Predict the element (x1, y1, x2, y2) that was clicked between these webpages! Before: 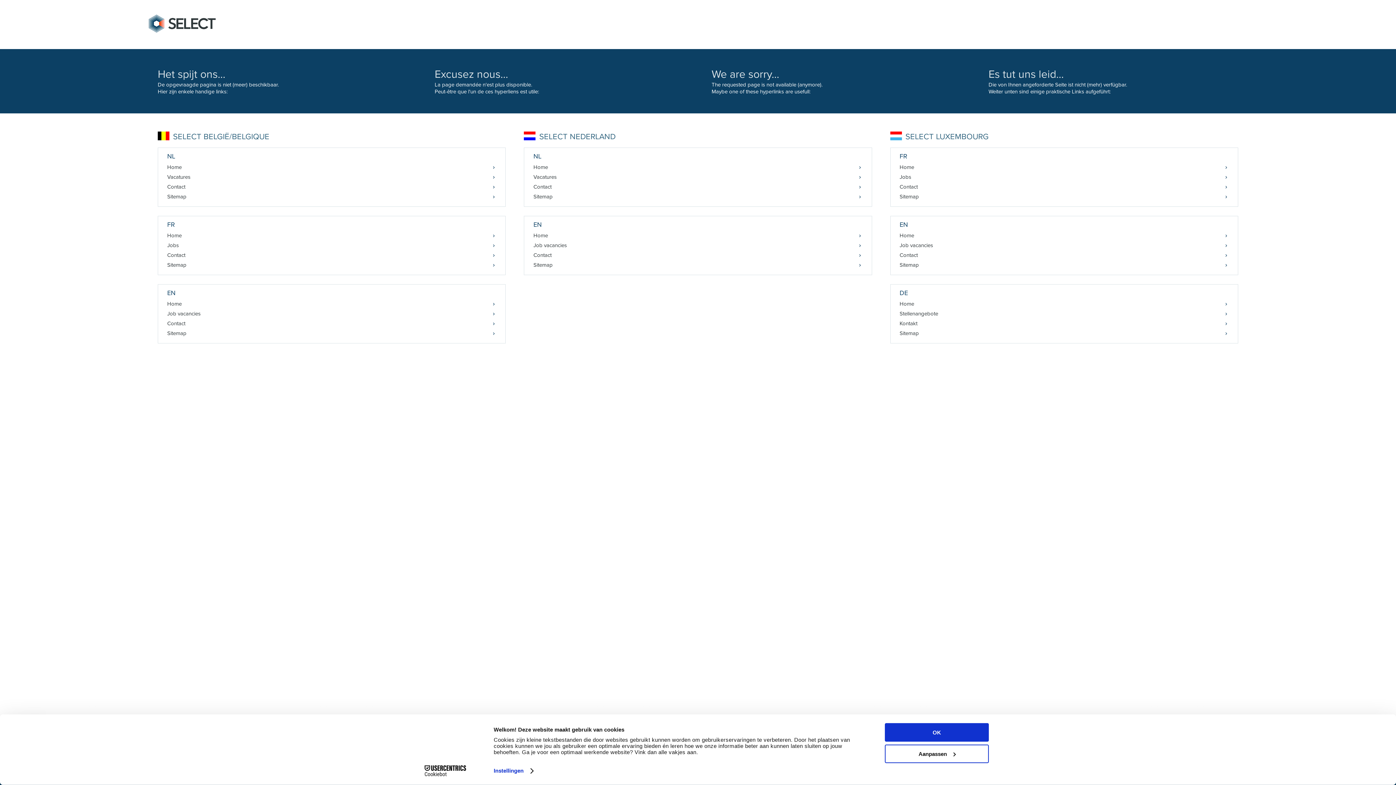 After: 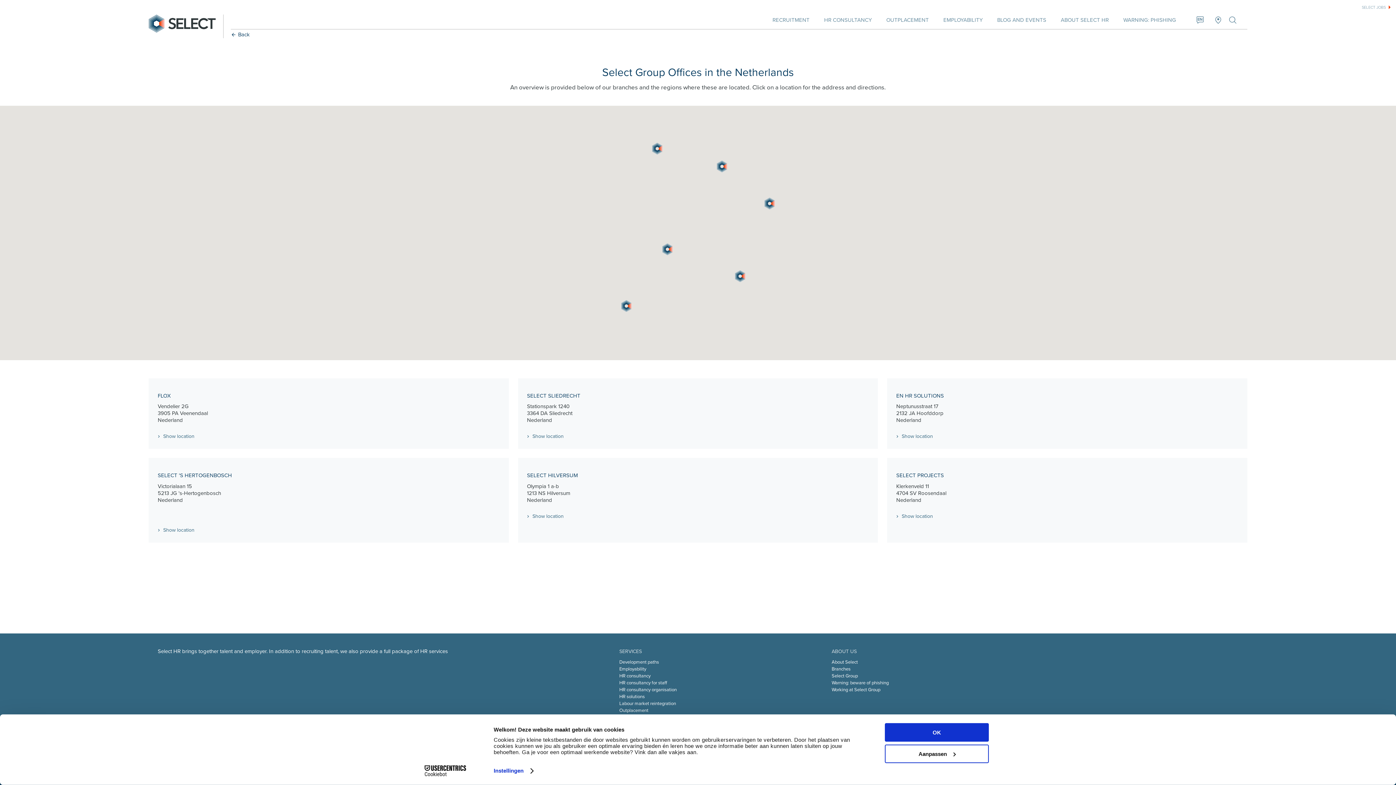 Action: label: Contact bbox: (524, 250, 871, 260)